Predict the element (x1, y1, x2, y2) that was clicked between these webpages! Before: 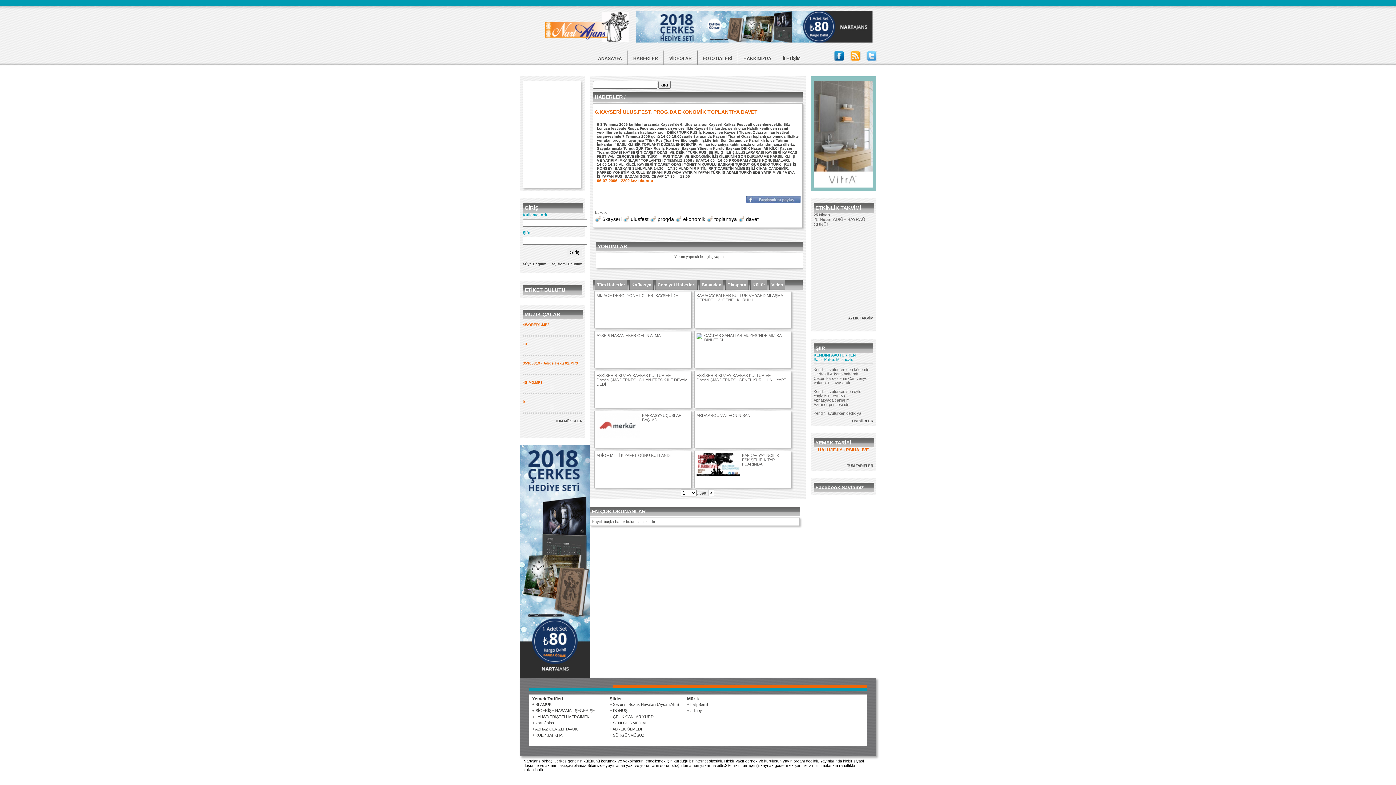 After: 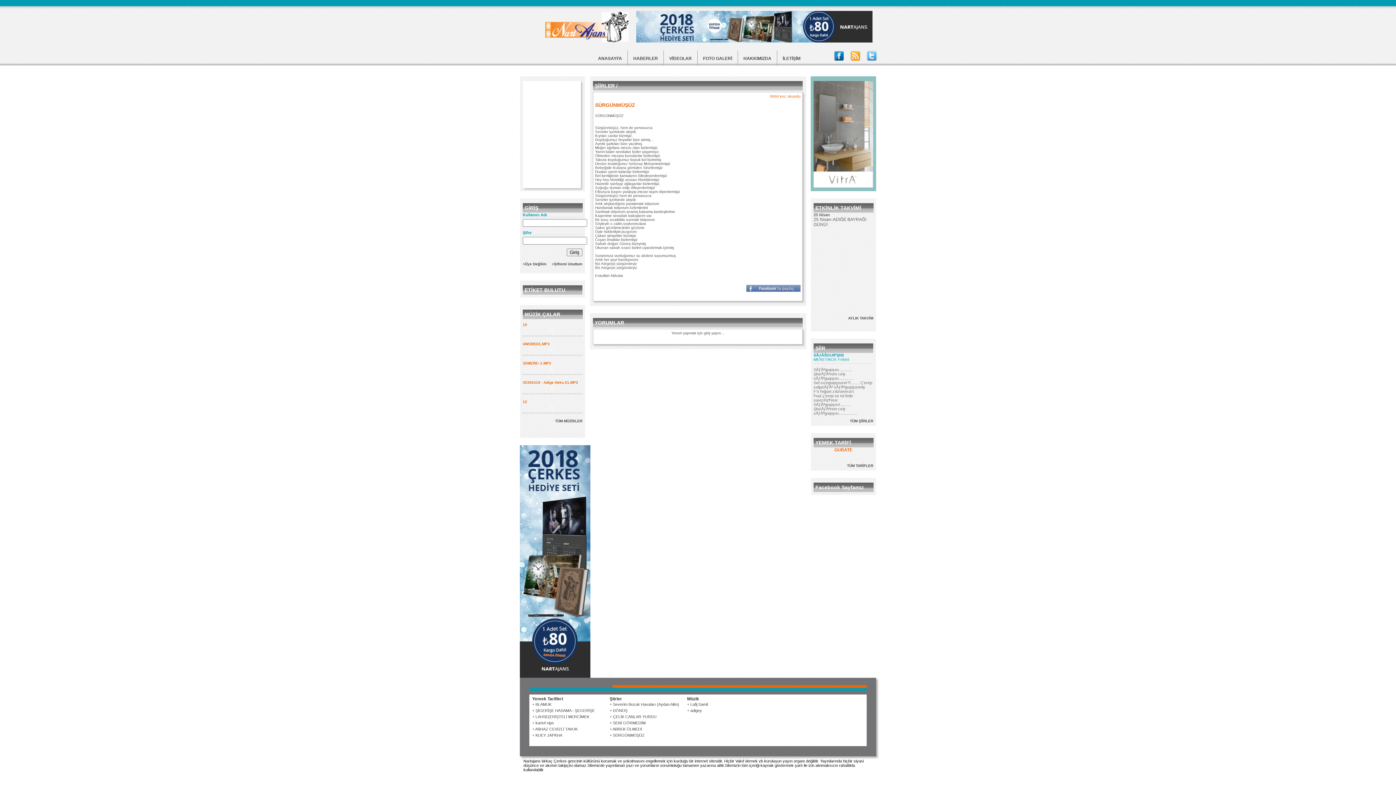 Action: bbox: (609, 732, 682, 738) label: + SÜRGÜNMÜŞÜZ